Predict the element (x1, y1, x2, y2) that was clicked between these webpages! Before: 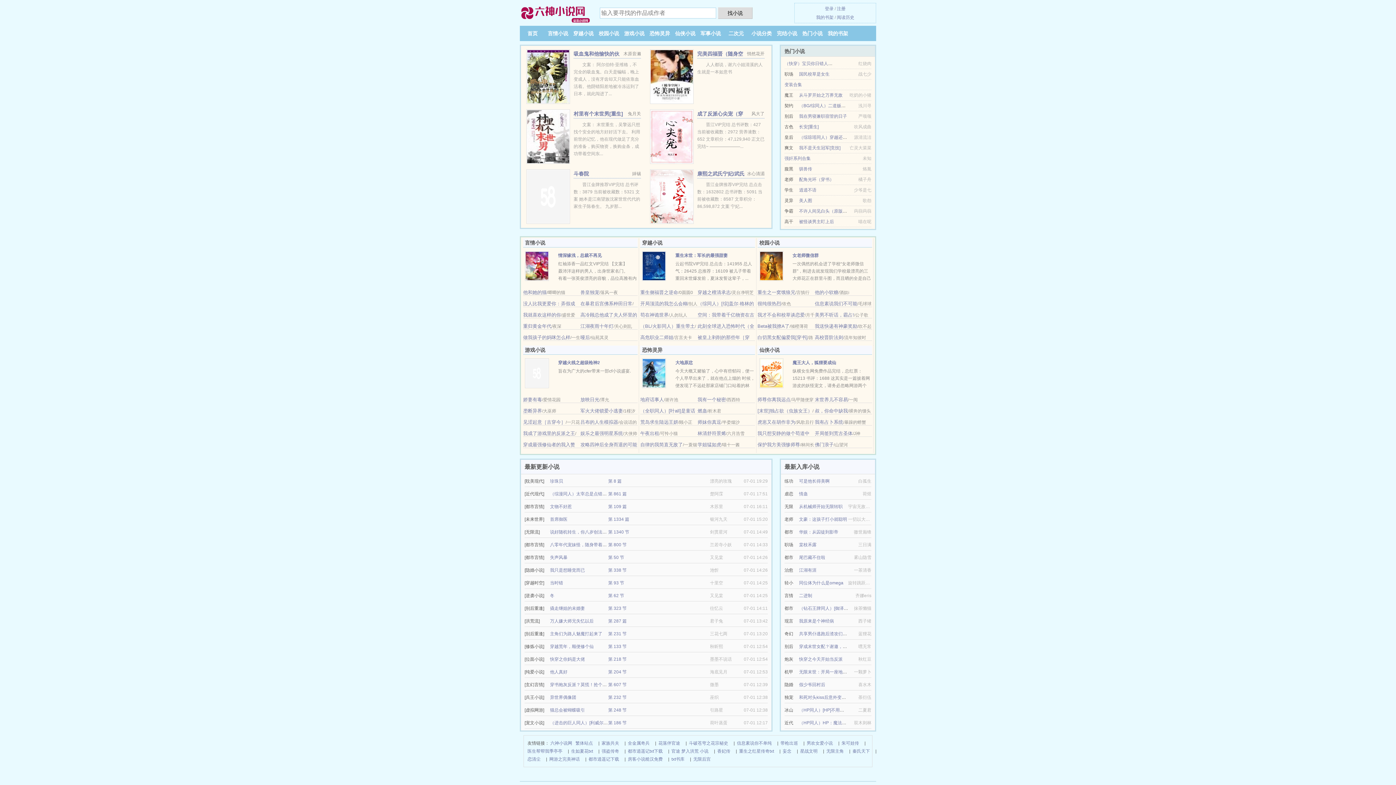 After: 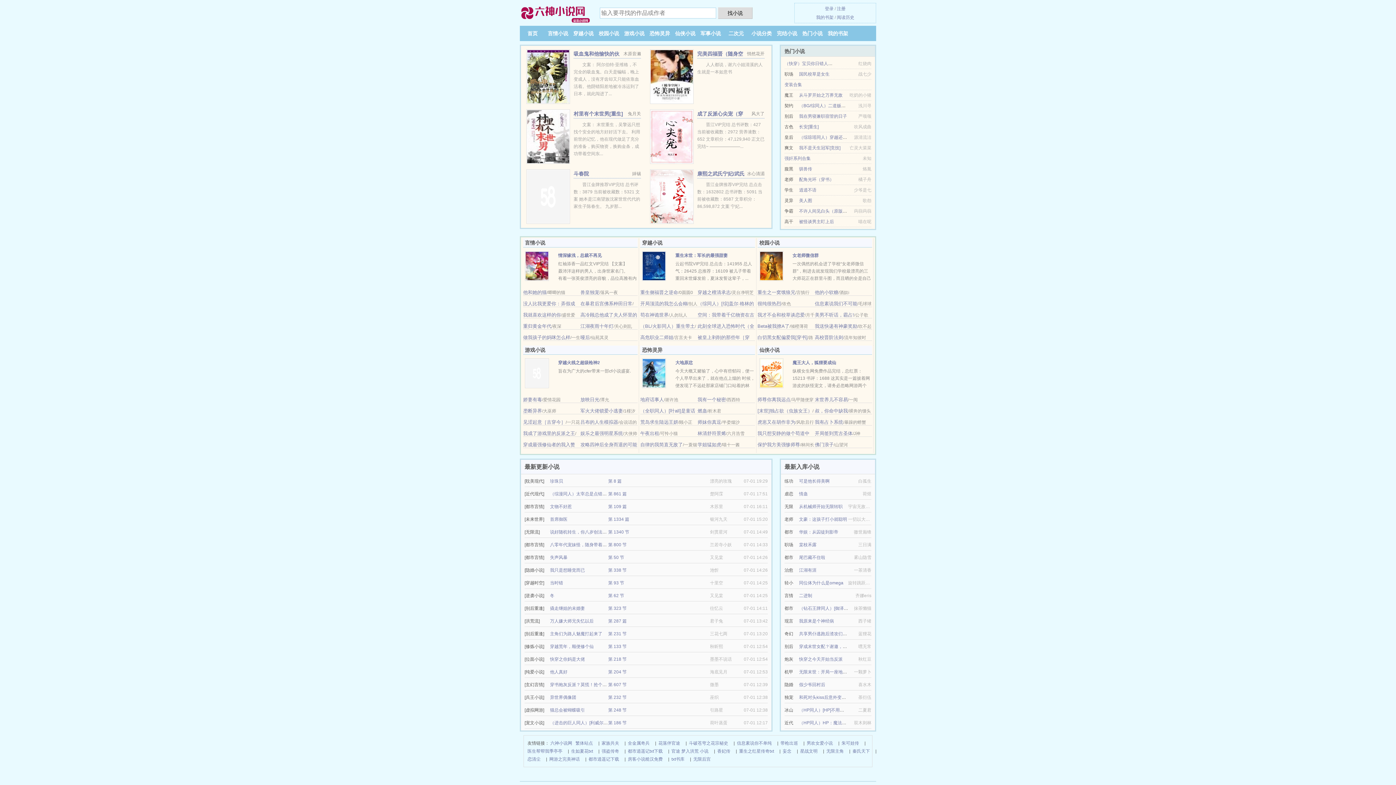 Action: bbox: (799, 542, 816, 547) label: 棠枝禾露